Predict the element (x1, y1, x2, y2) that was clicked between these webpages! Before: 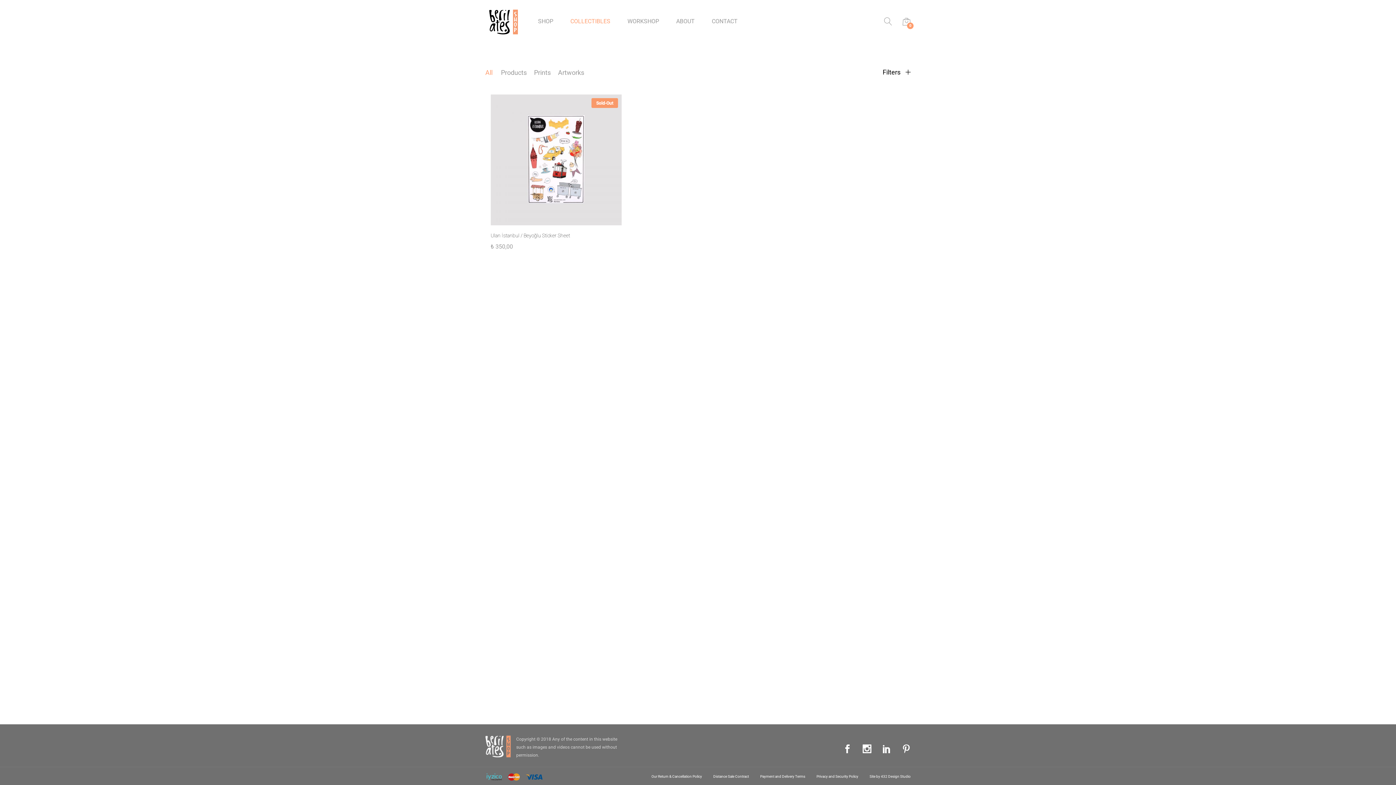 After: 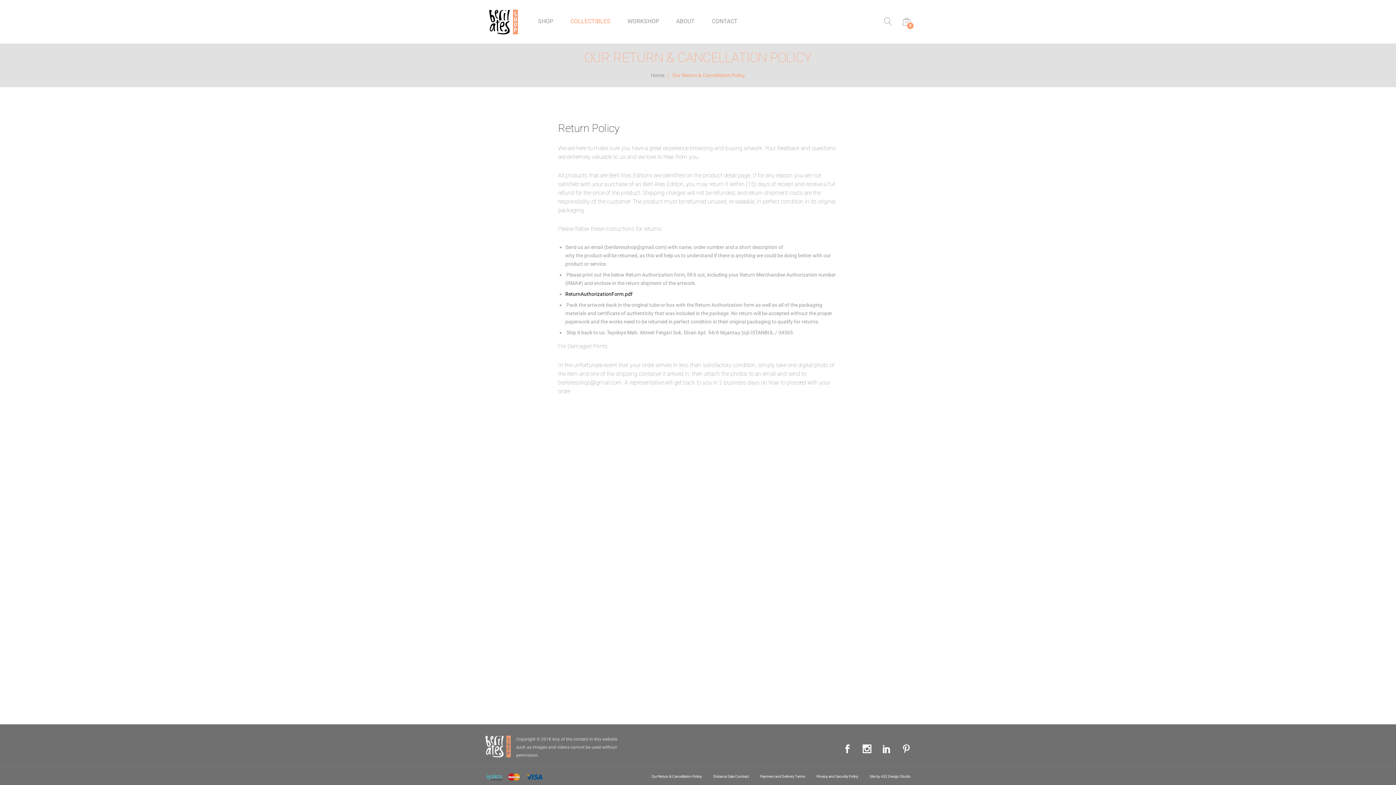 Action: label: Our Return & Cancellation Policy bbox: (651, 773, 702, 780)